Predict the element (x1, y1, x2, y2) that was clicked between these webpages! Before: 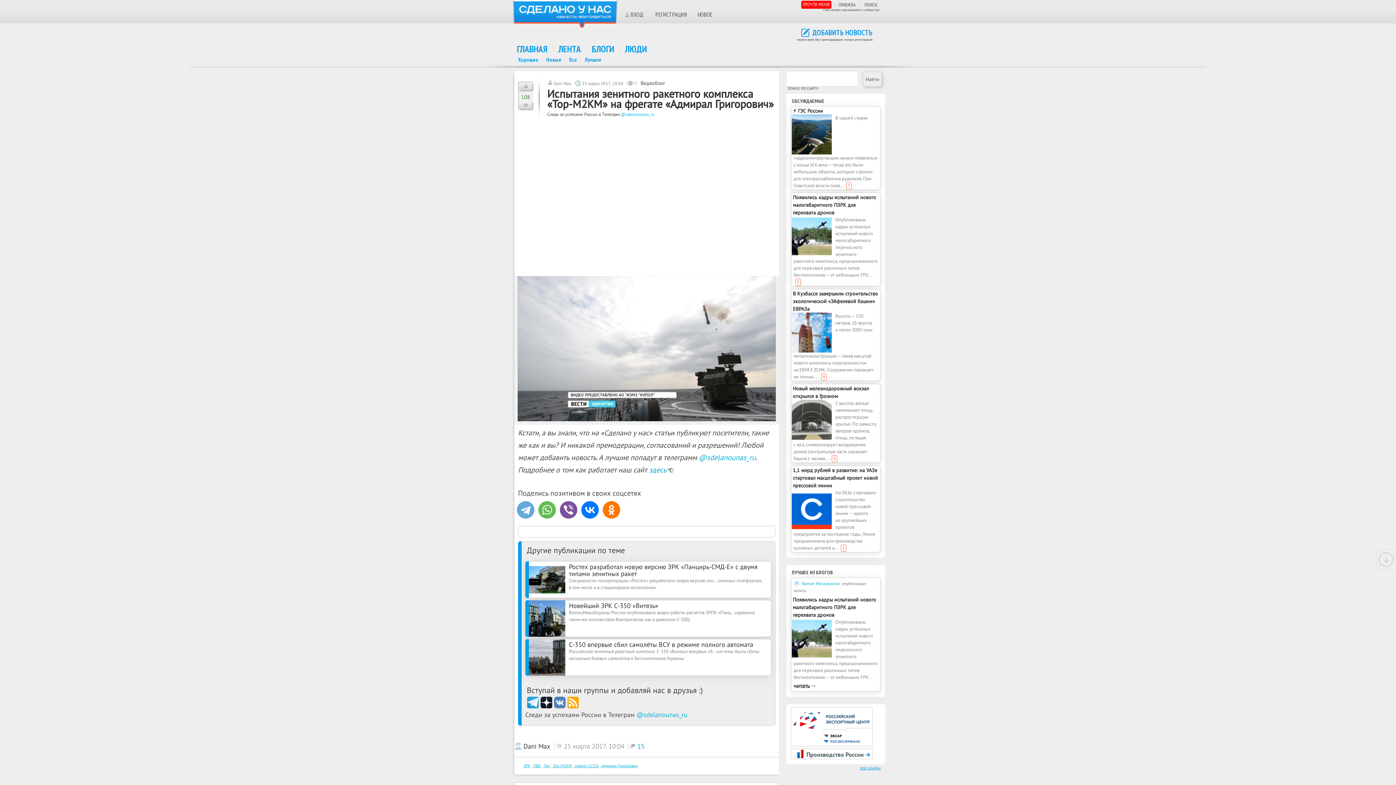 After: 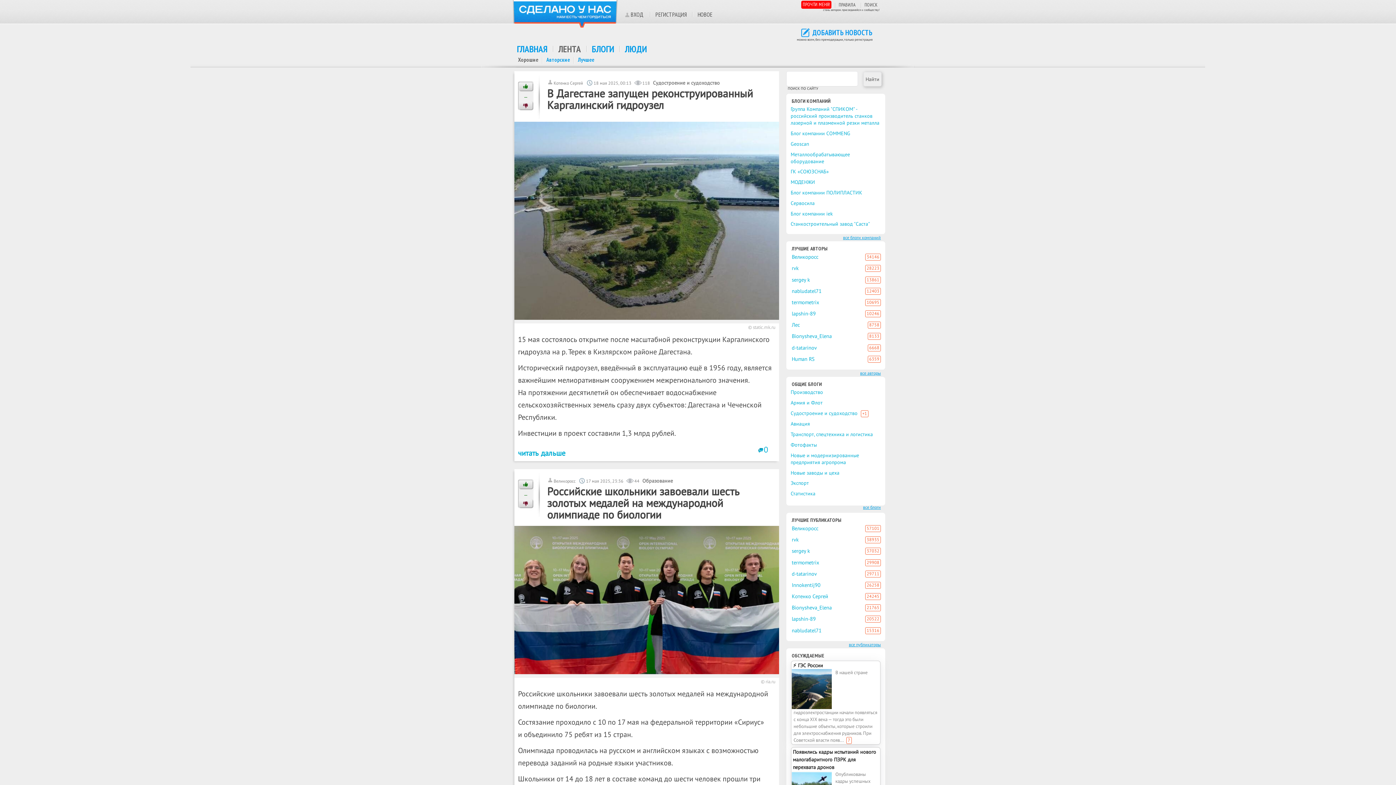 Action: bbox: (558, 42, 581, 54) label: ЛЕНТА